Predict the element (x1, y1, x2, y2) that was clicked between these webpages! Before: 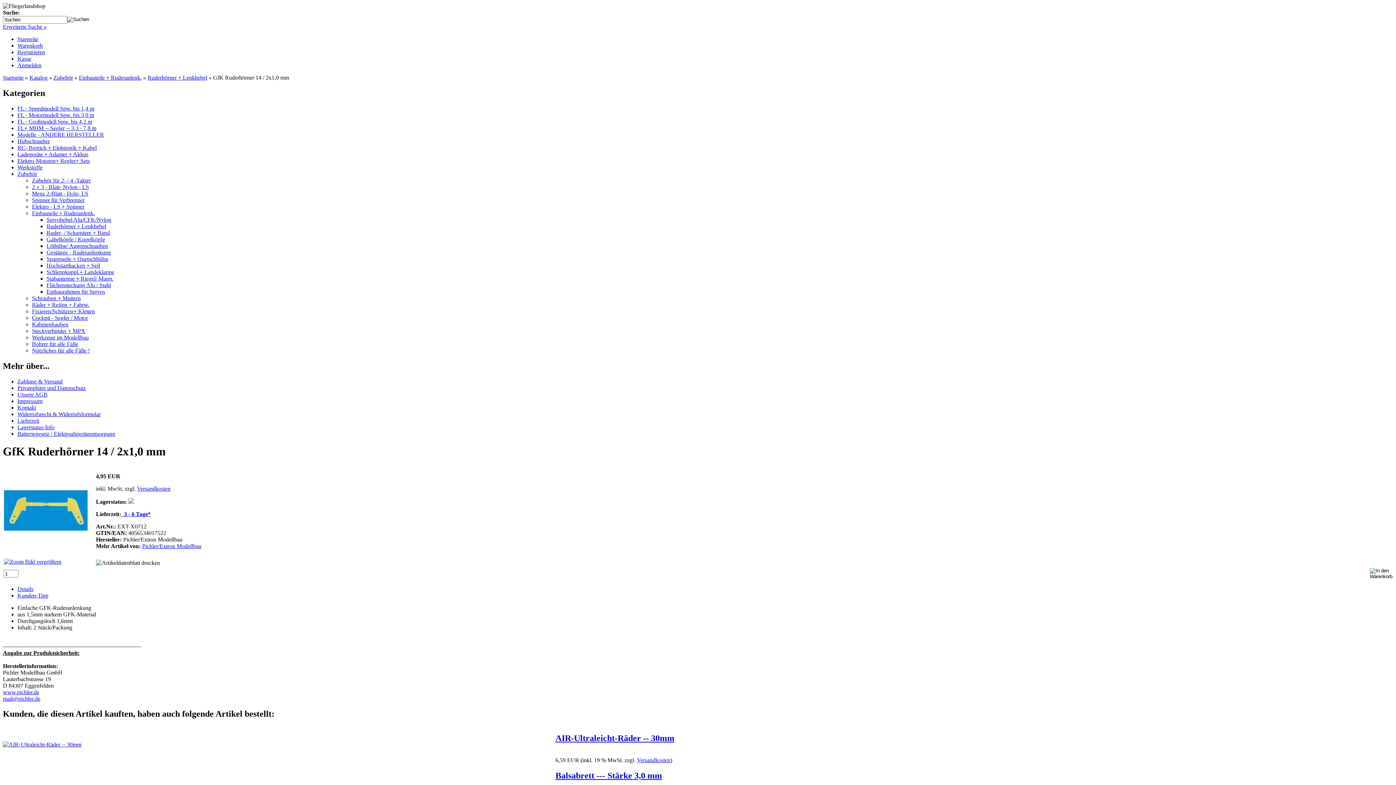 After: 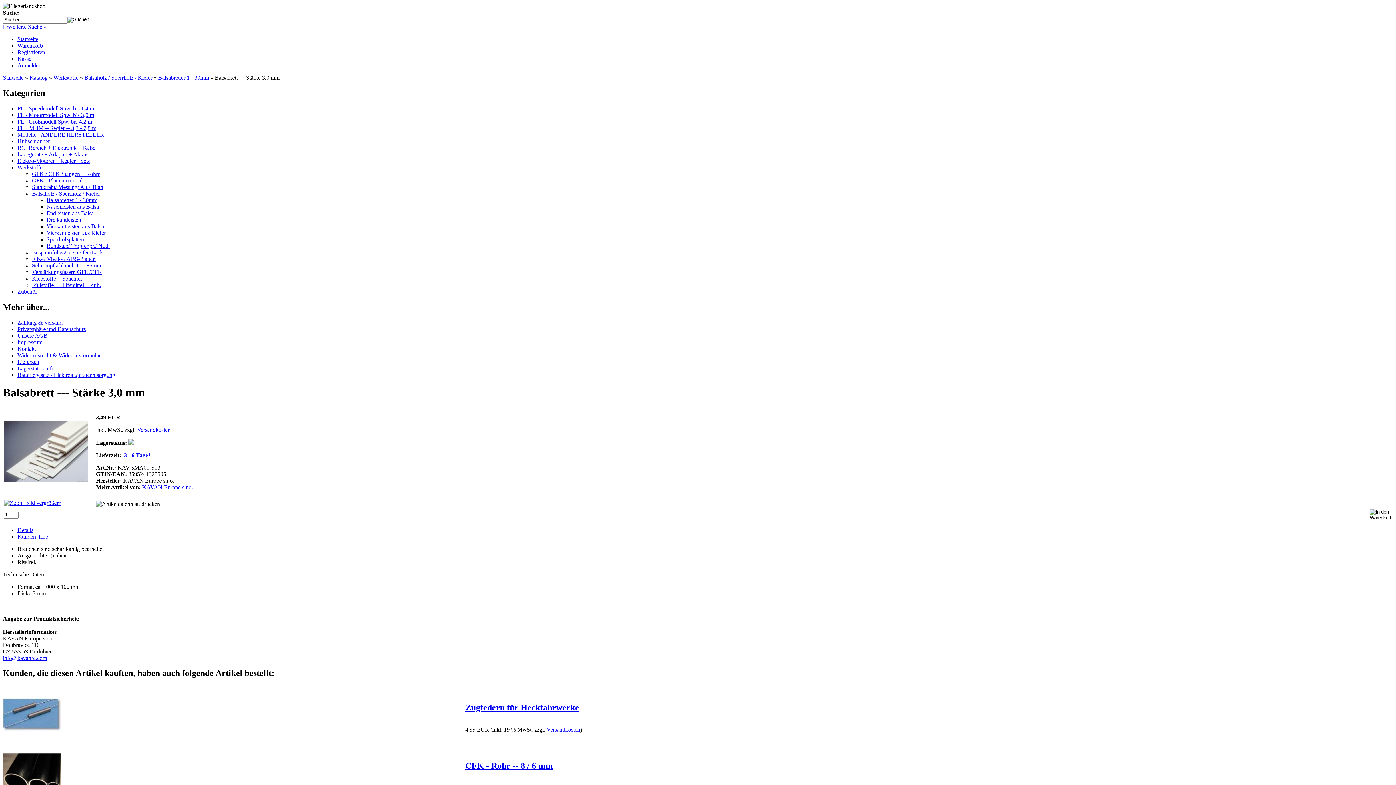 Action: bbox: (555, 771, 662, 780) label: Balsabrett --- Stärke 3,0 mm